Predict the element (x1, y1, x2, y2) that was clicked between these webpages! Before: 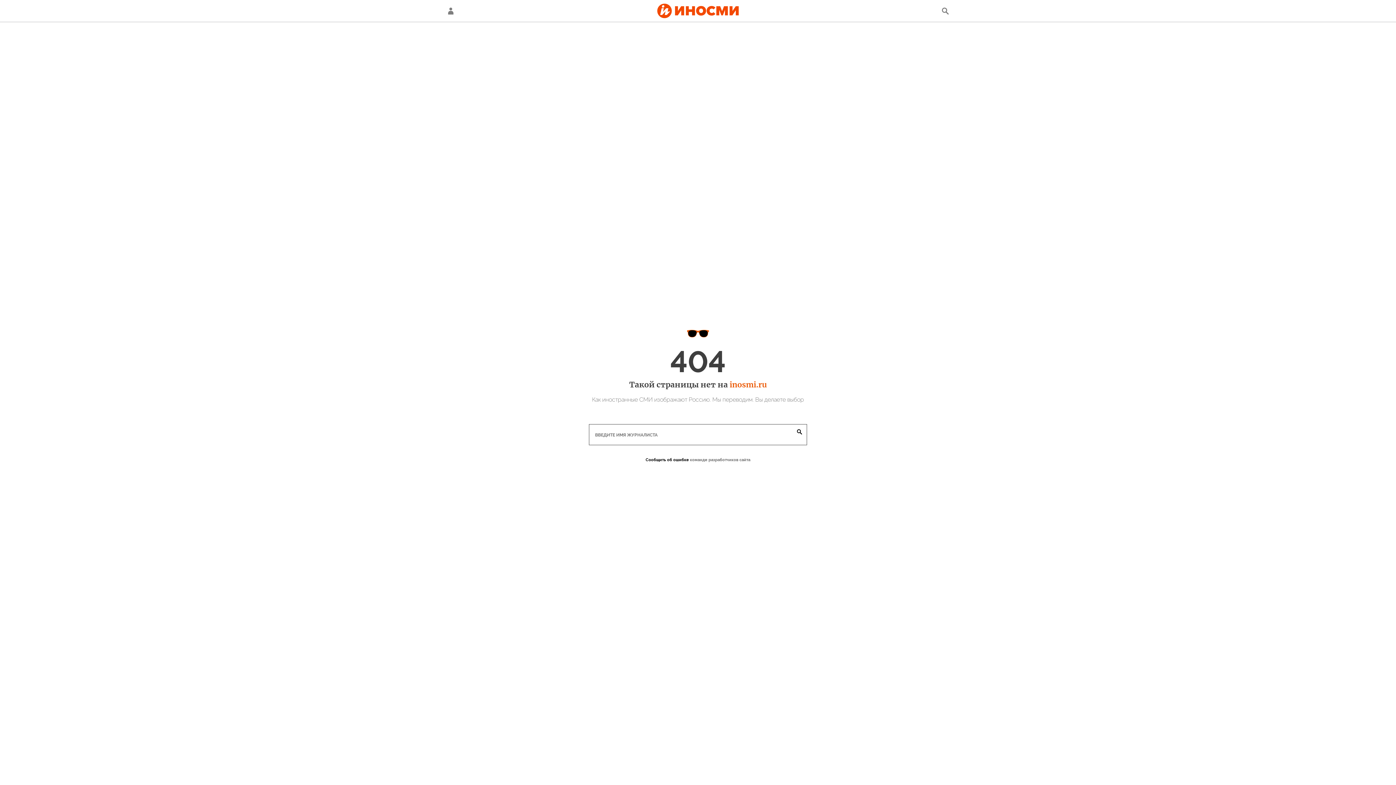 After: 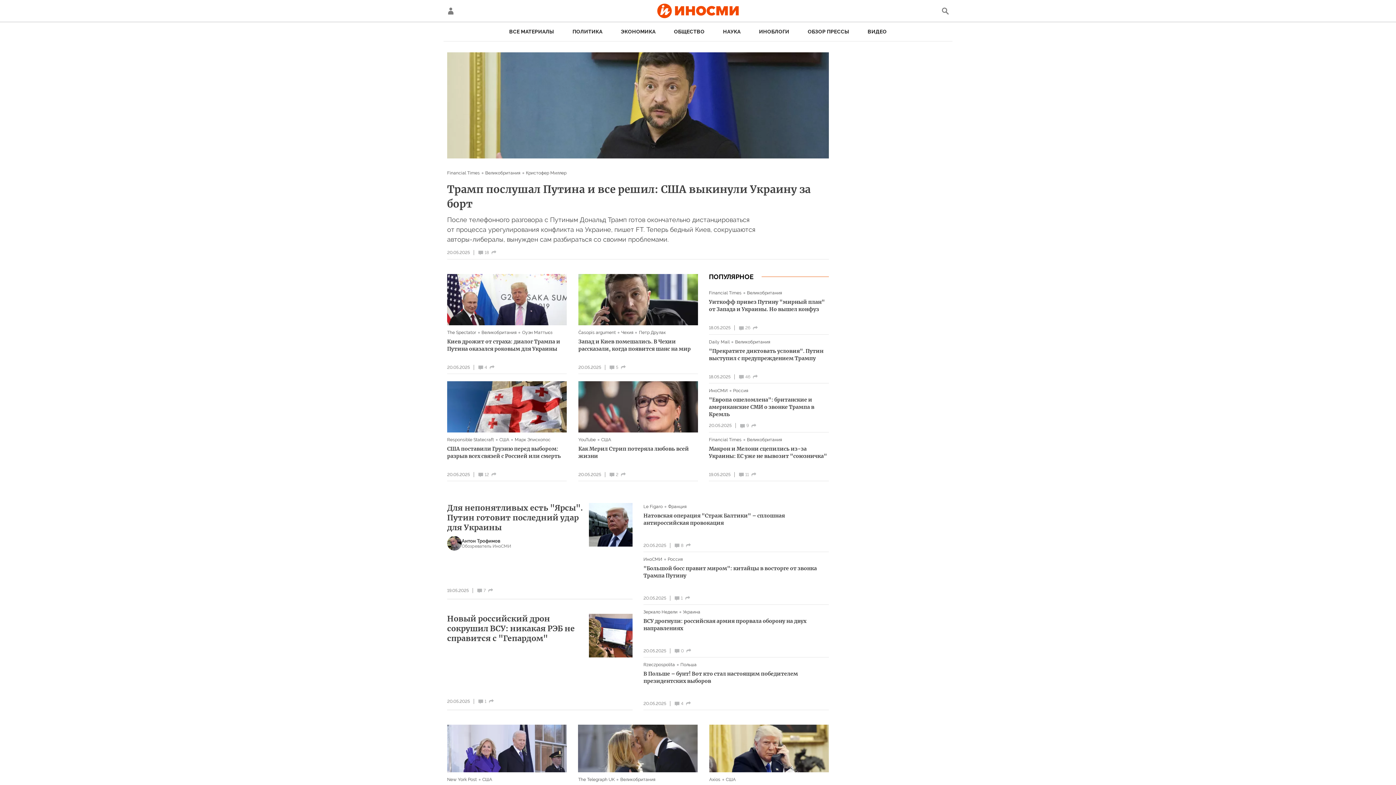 Action: bbox: (729, 380, 766, 389) label: inosmi.ru